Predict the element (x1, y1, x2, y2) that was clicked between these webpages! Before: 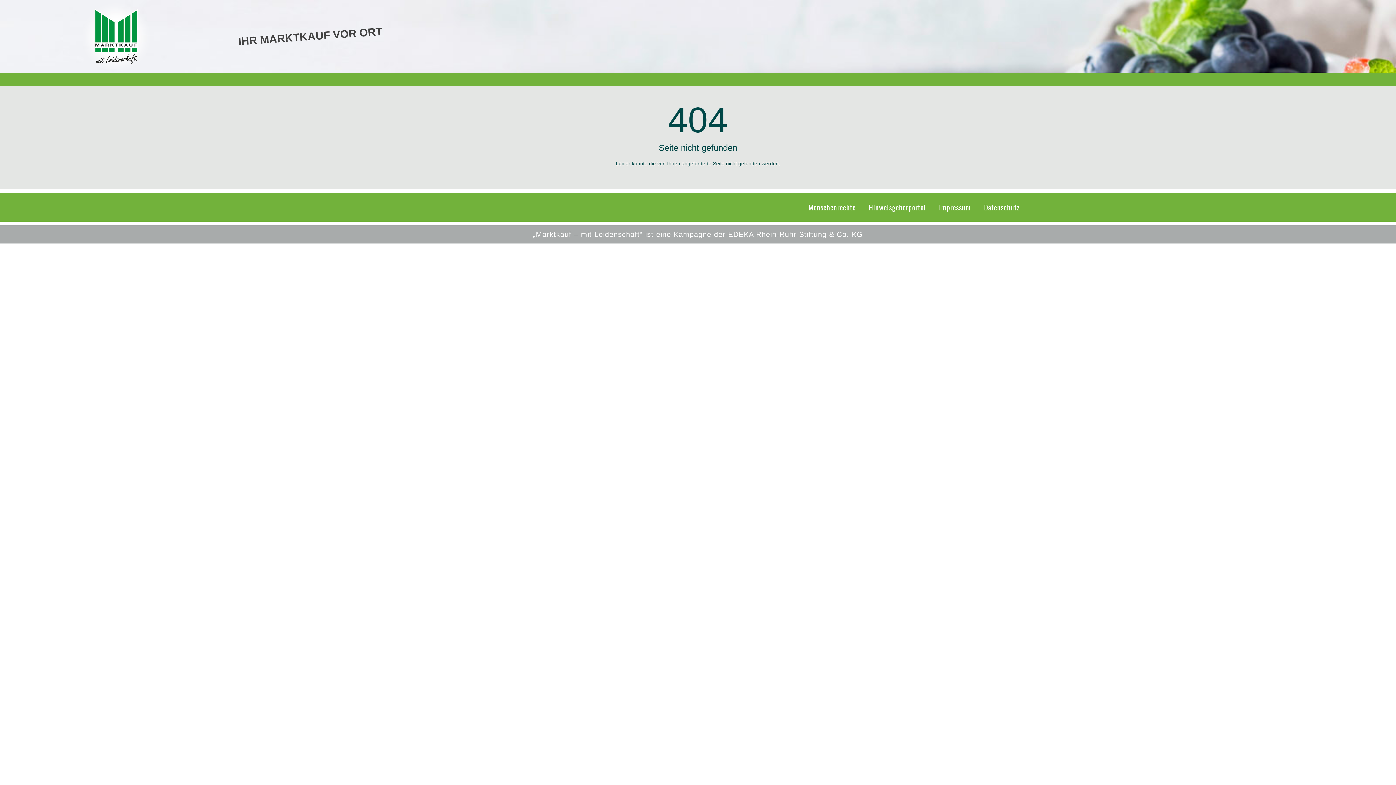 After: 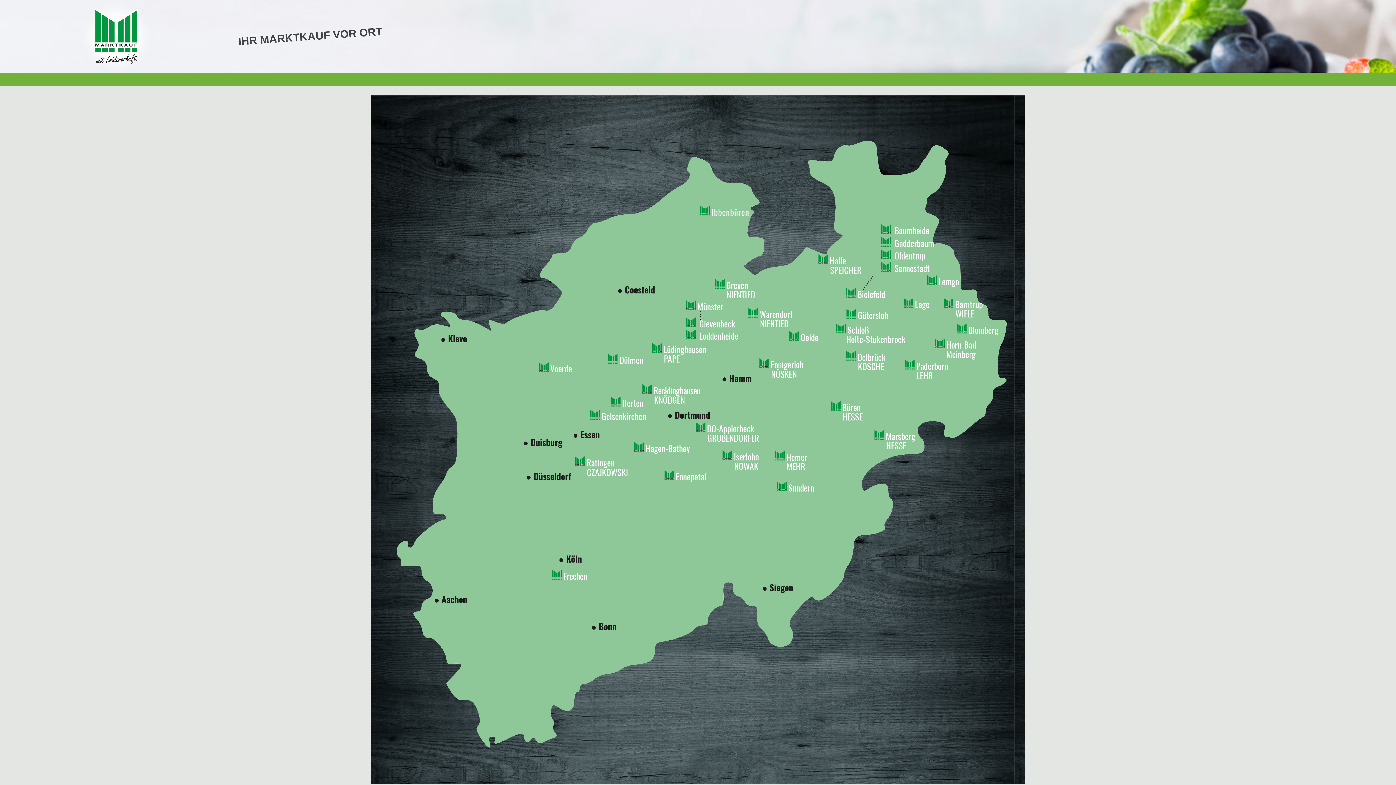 Action: bbox: (5, 0, 227, 72)